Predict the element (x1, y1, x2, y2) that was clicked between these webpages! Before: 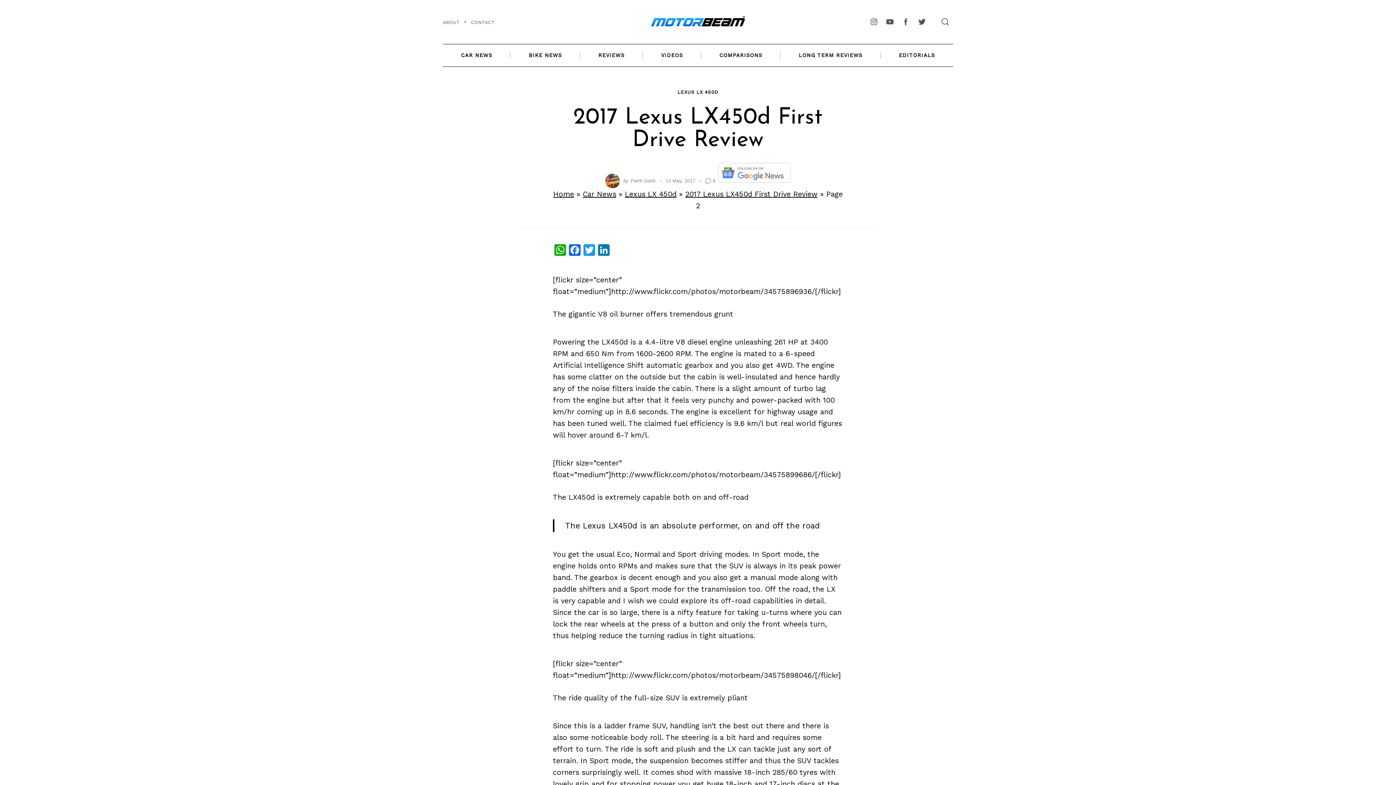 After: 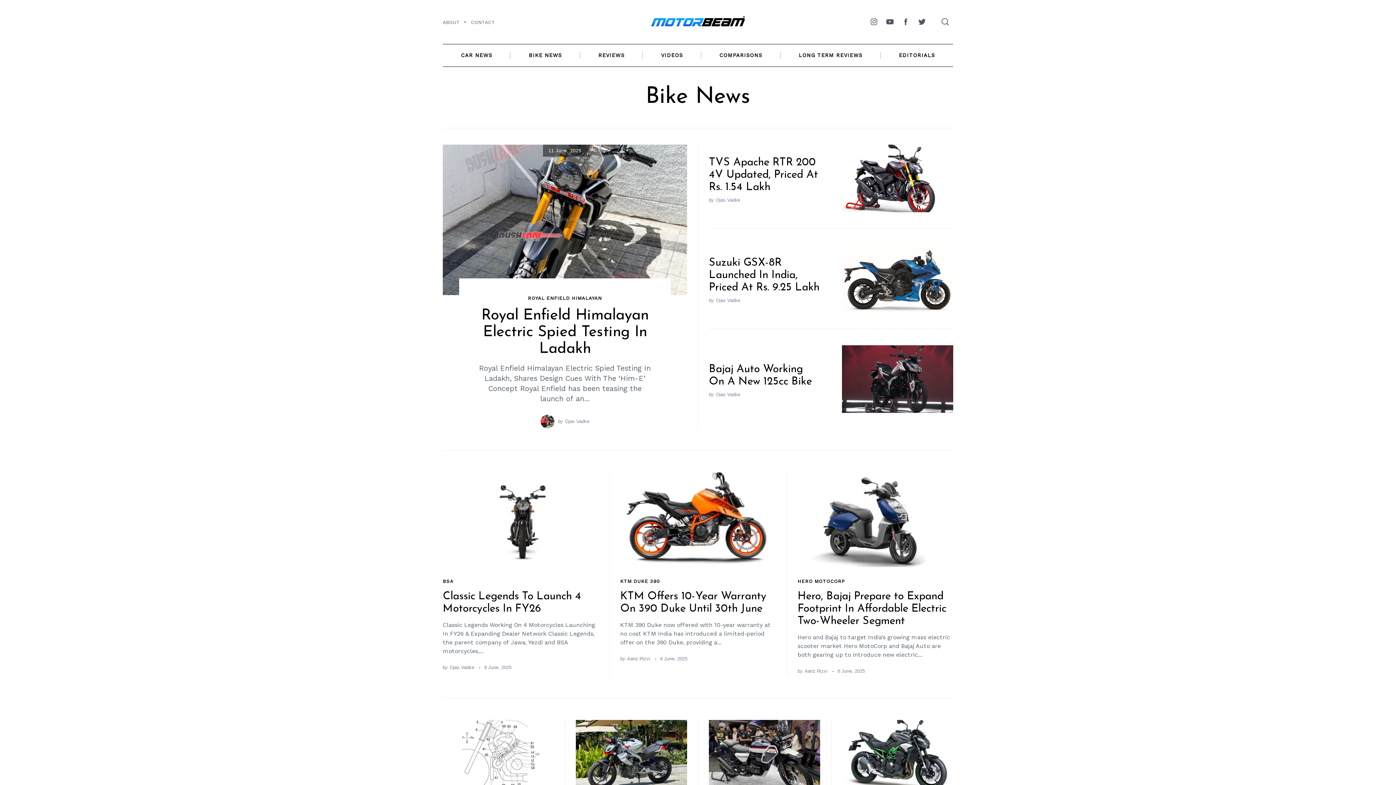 Action: label: BIKE NEWS bbox: (510, 43, 580, 66)